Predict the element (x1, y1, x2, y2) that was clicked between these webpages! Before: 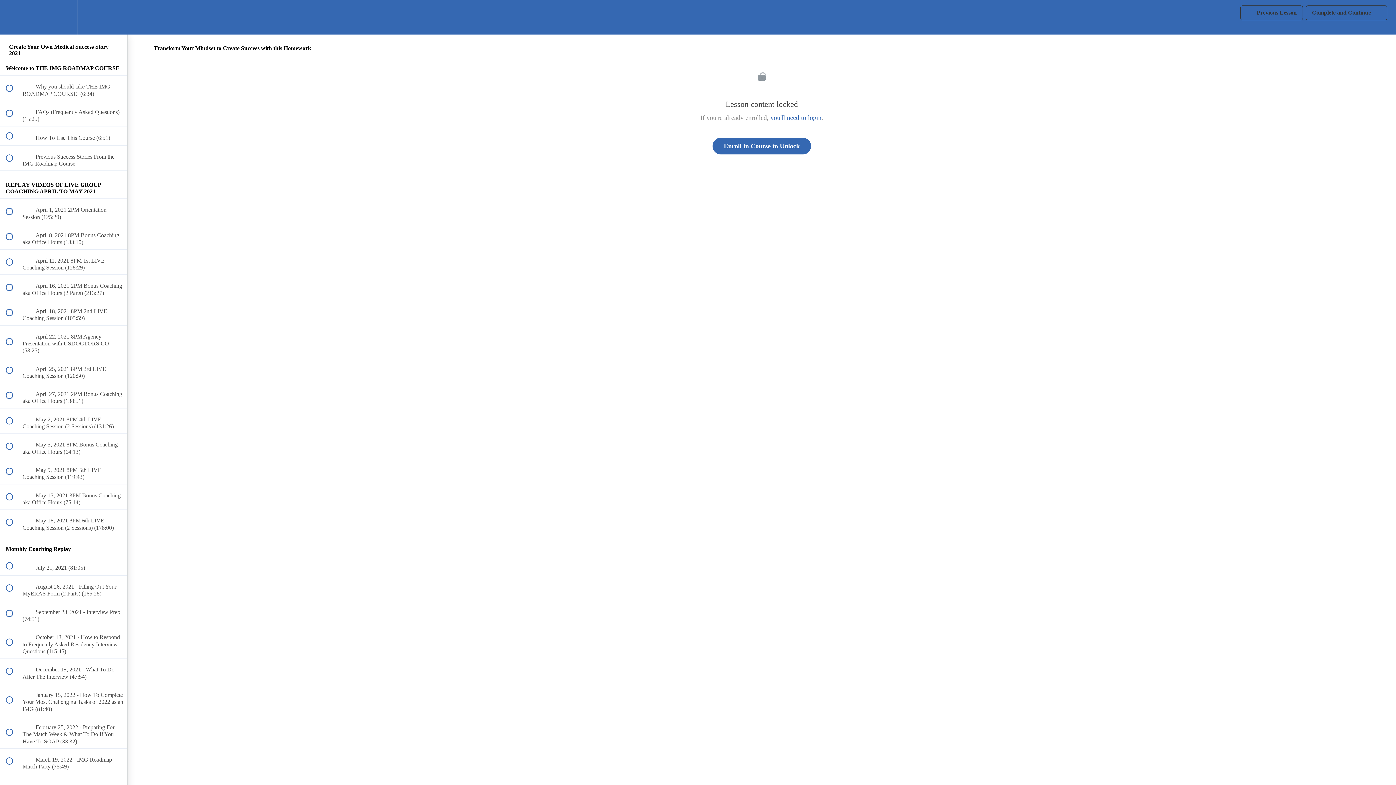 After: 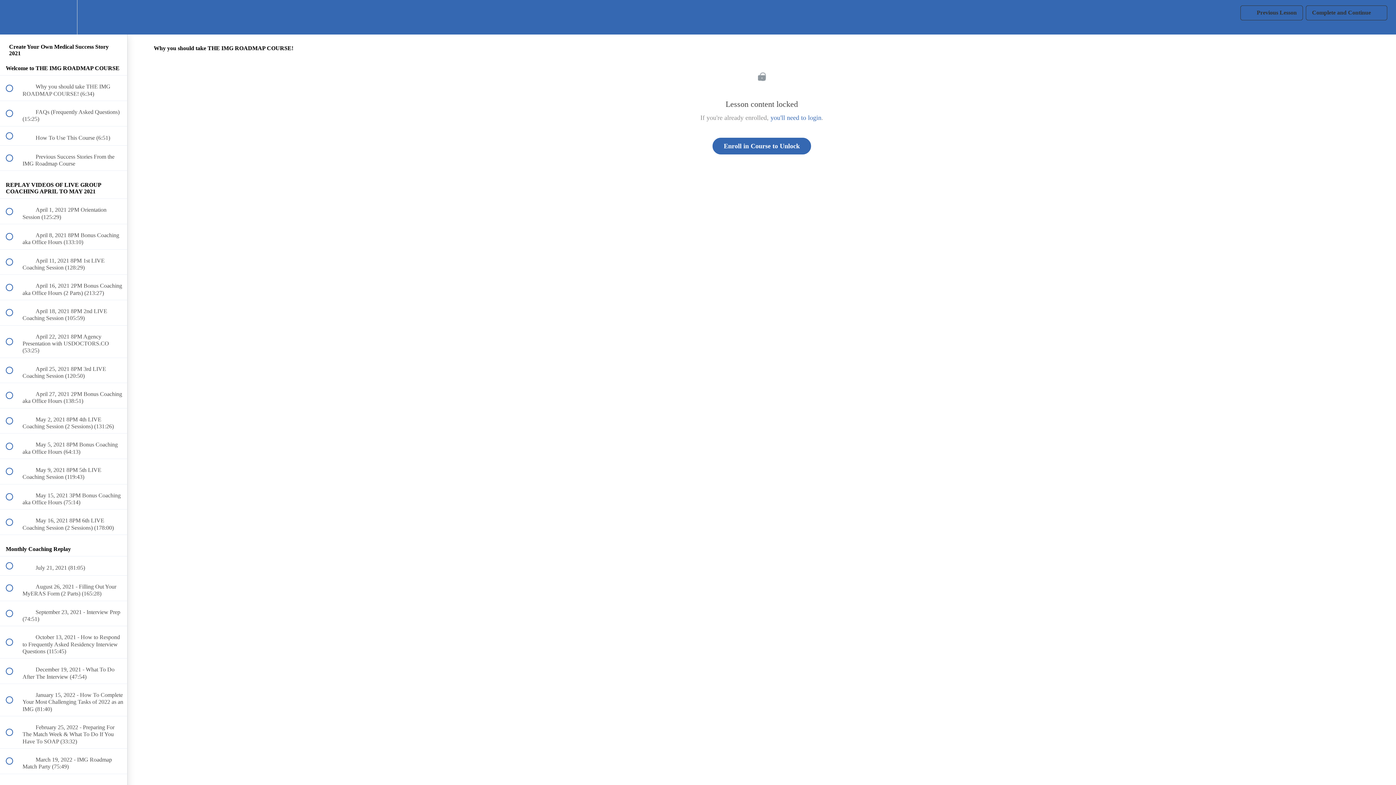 Action: bbox: (0, 75, 127, 100) label:  
 Why you should take THE IMG ROADMAP COURSE! (6:34)